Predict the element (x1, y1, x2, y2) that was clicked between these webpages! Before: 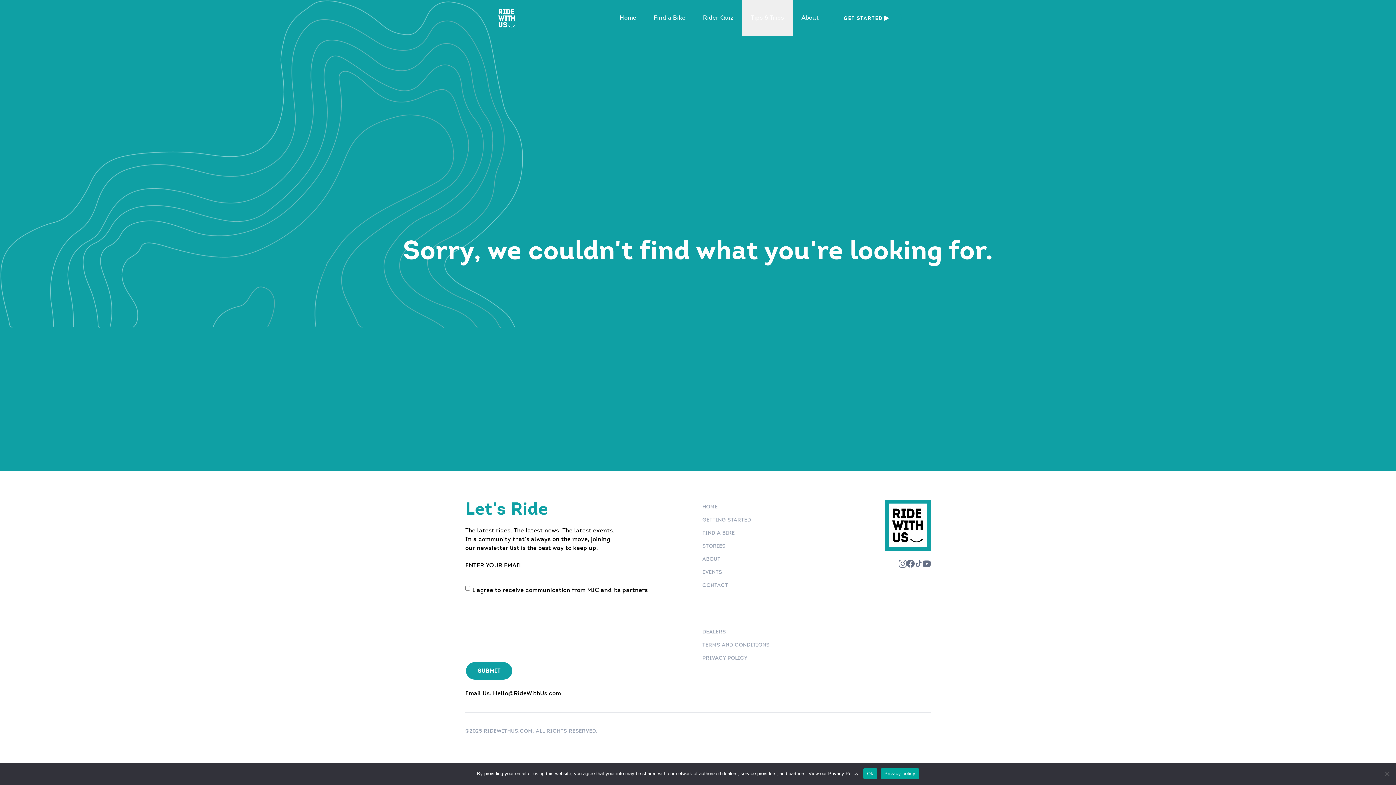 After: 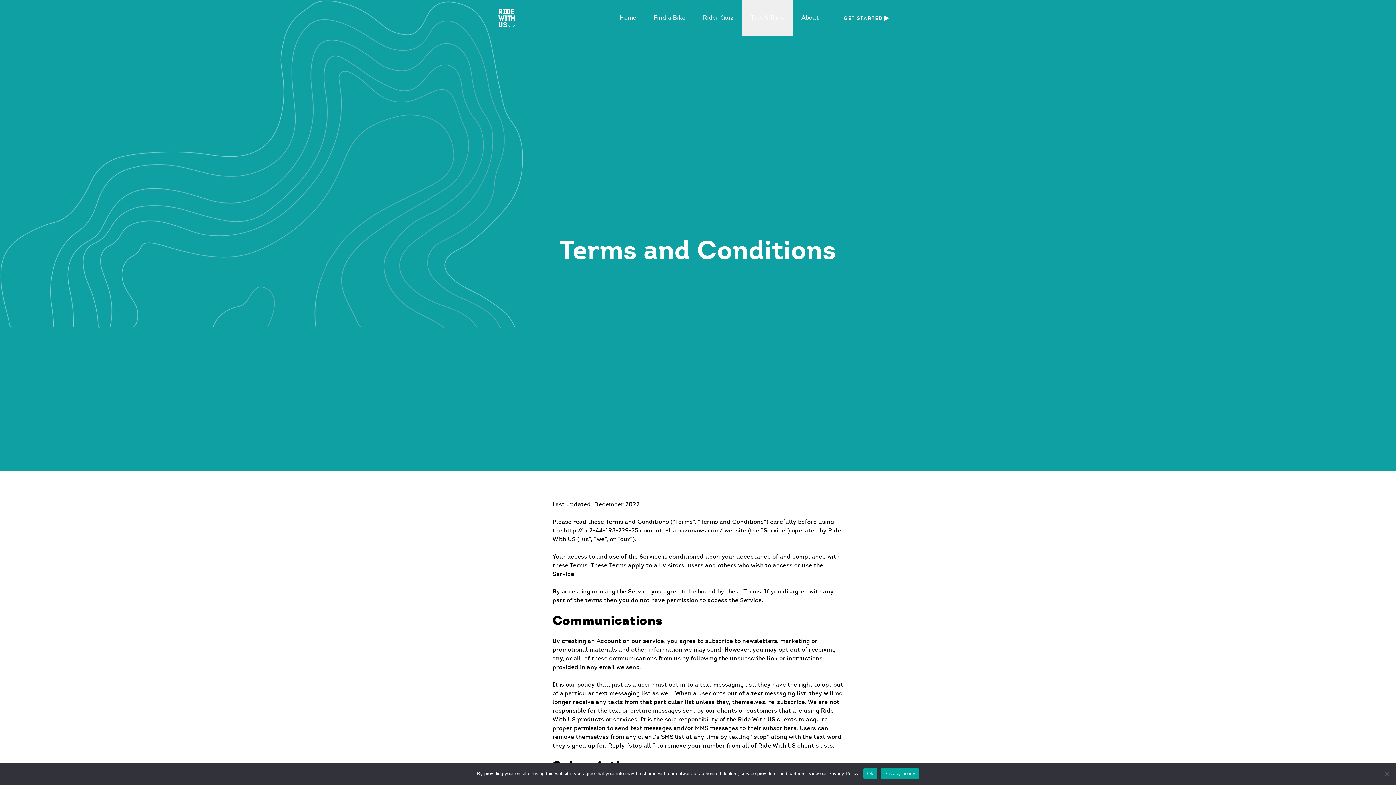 Action: label: TERMS AND CONDITIONS bbox: (702, 638, 851, 651)